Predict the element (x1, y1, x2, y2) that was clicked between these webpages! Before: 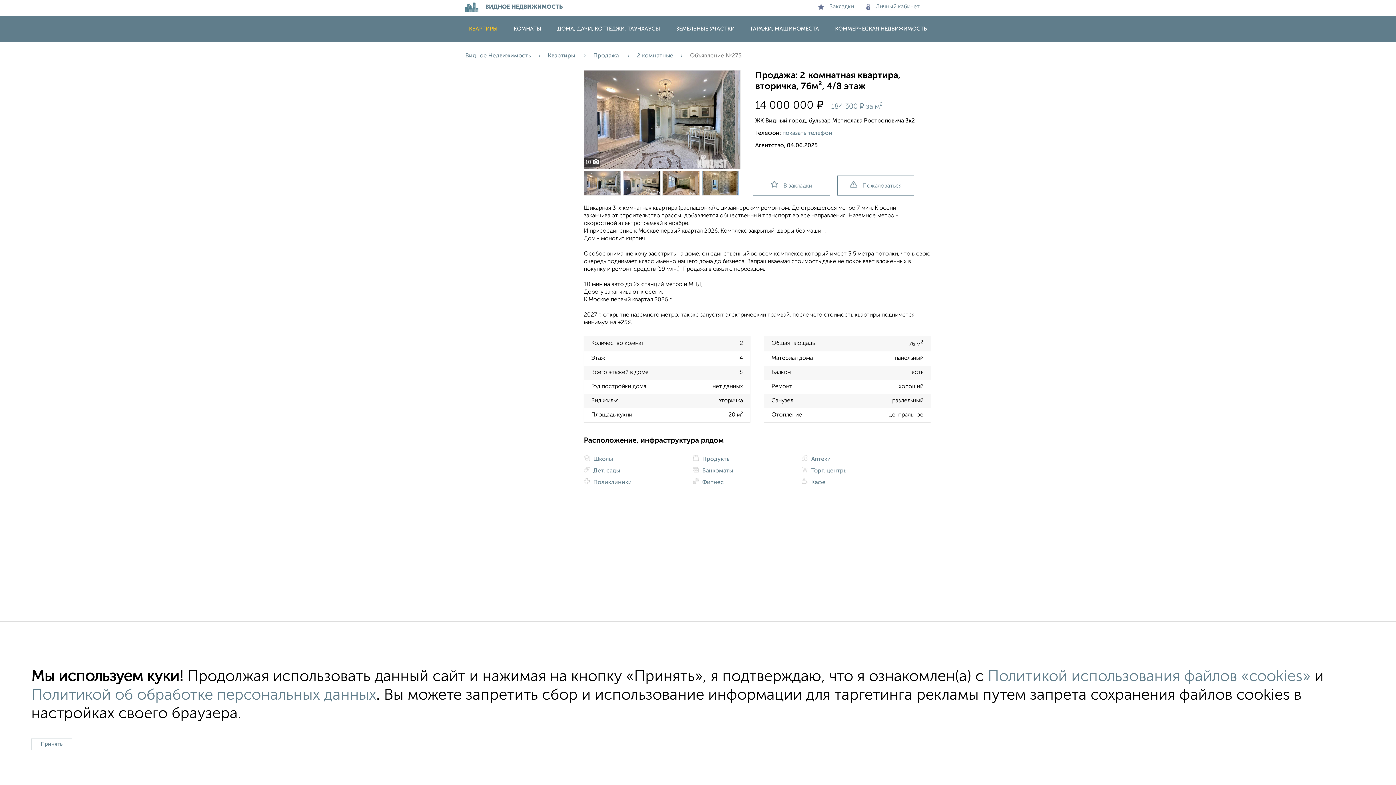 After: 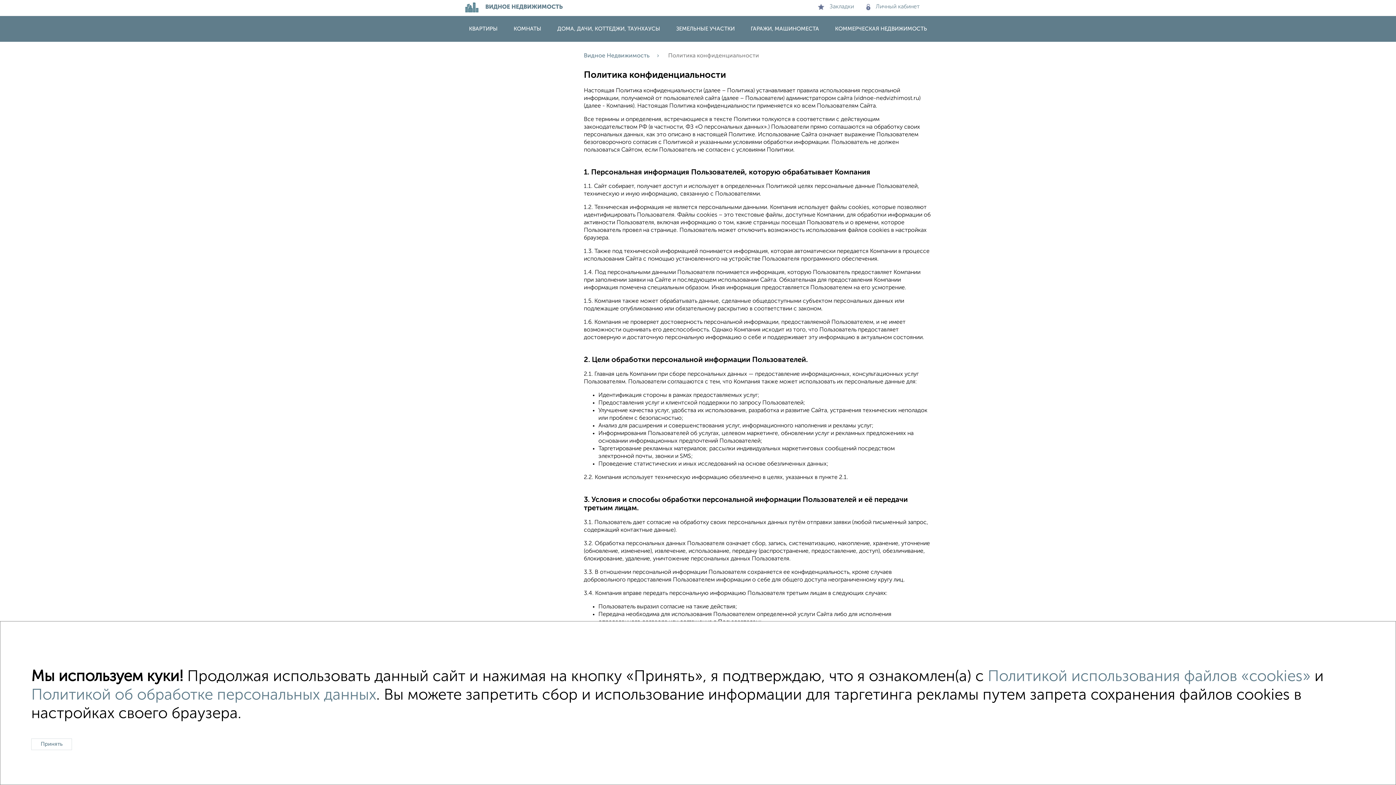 Action: bbox: (31, 687, 376, 703) label: Политикой об обработке персональных данных